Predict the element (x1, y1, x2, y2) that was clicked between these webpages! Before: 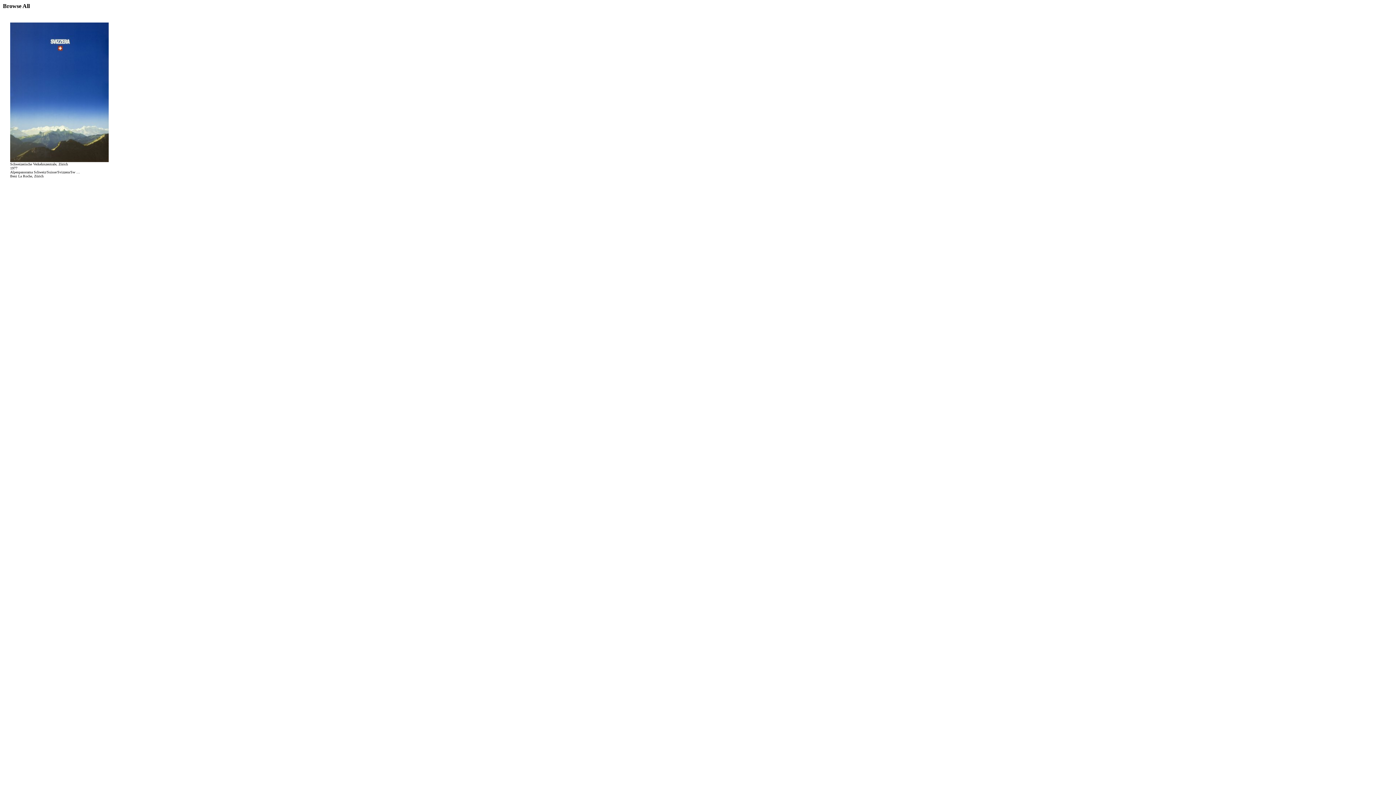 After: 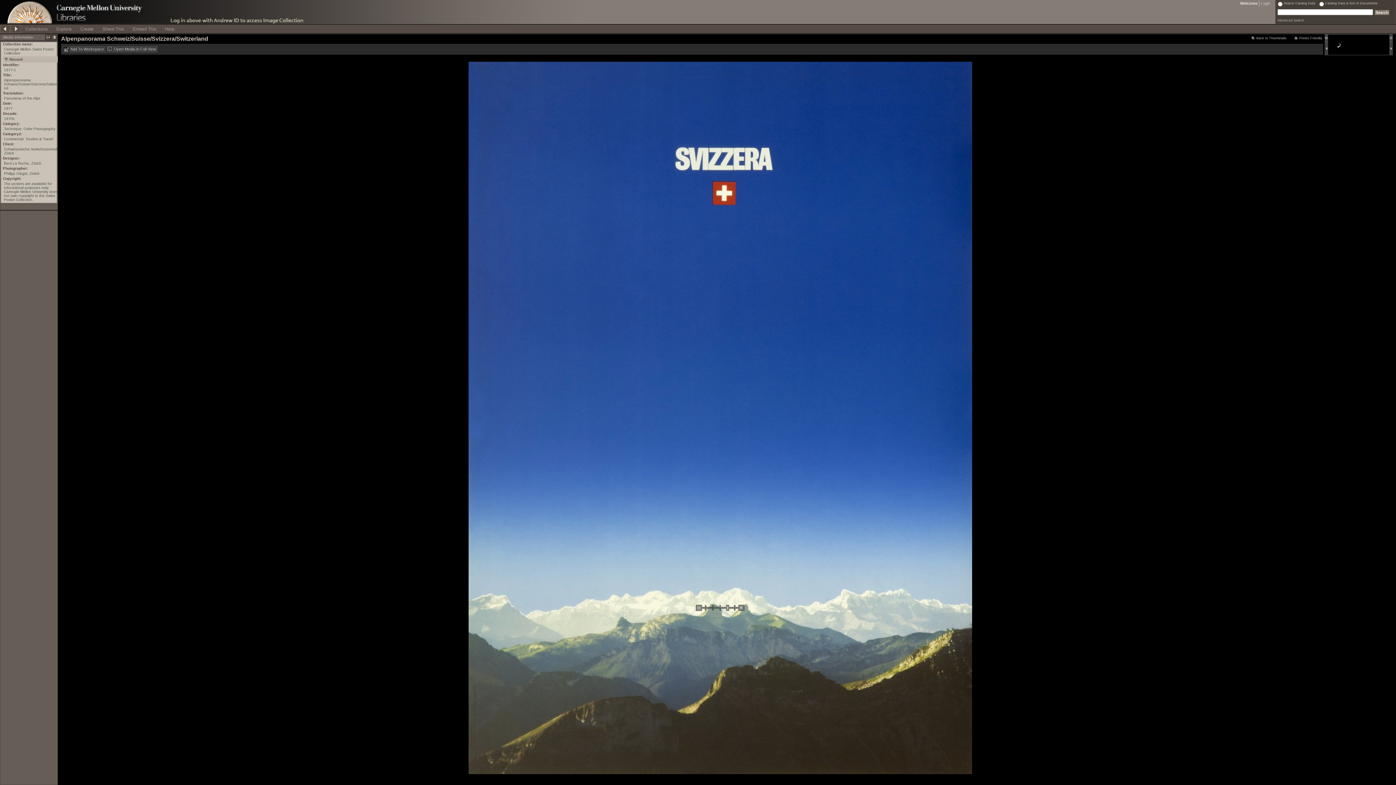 Action: bbox: (10, 157, 108, 163)